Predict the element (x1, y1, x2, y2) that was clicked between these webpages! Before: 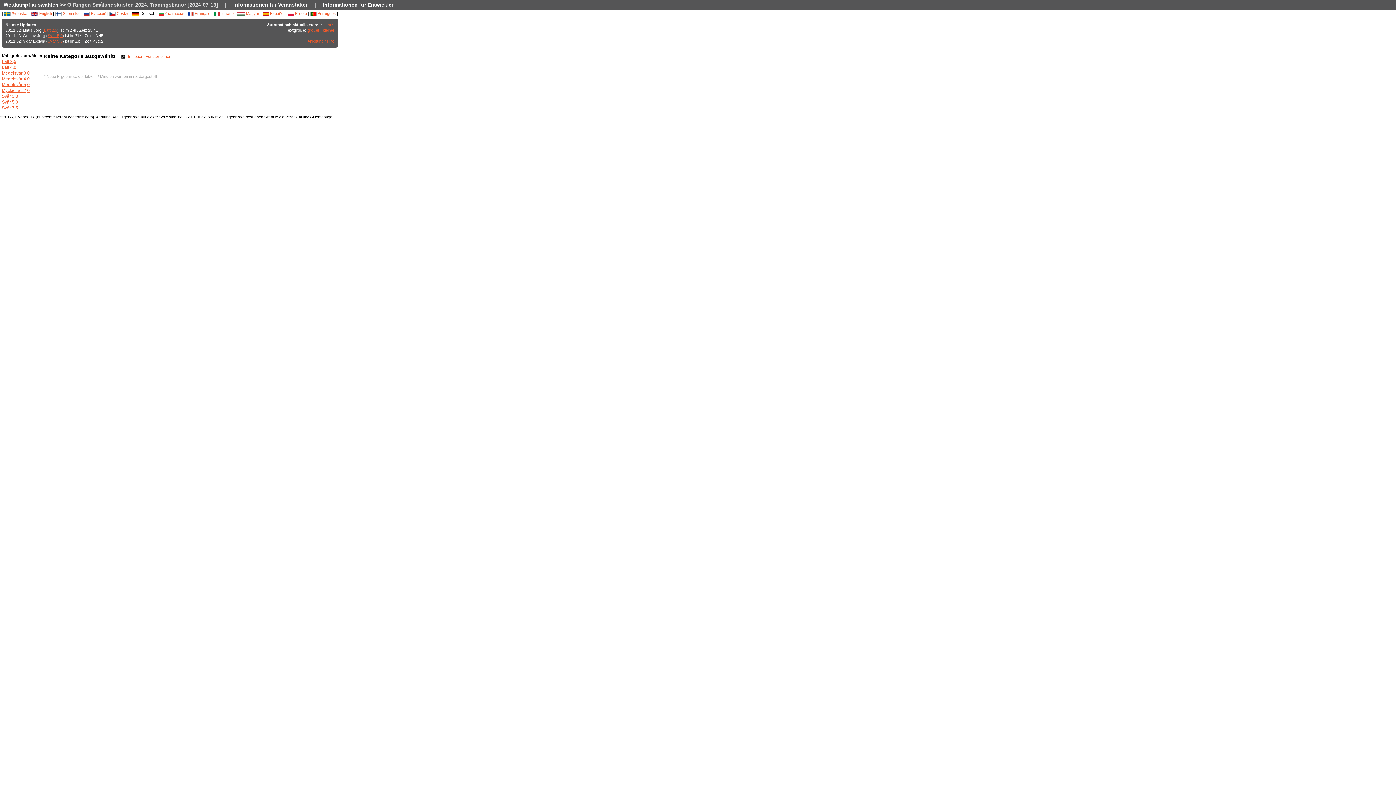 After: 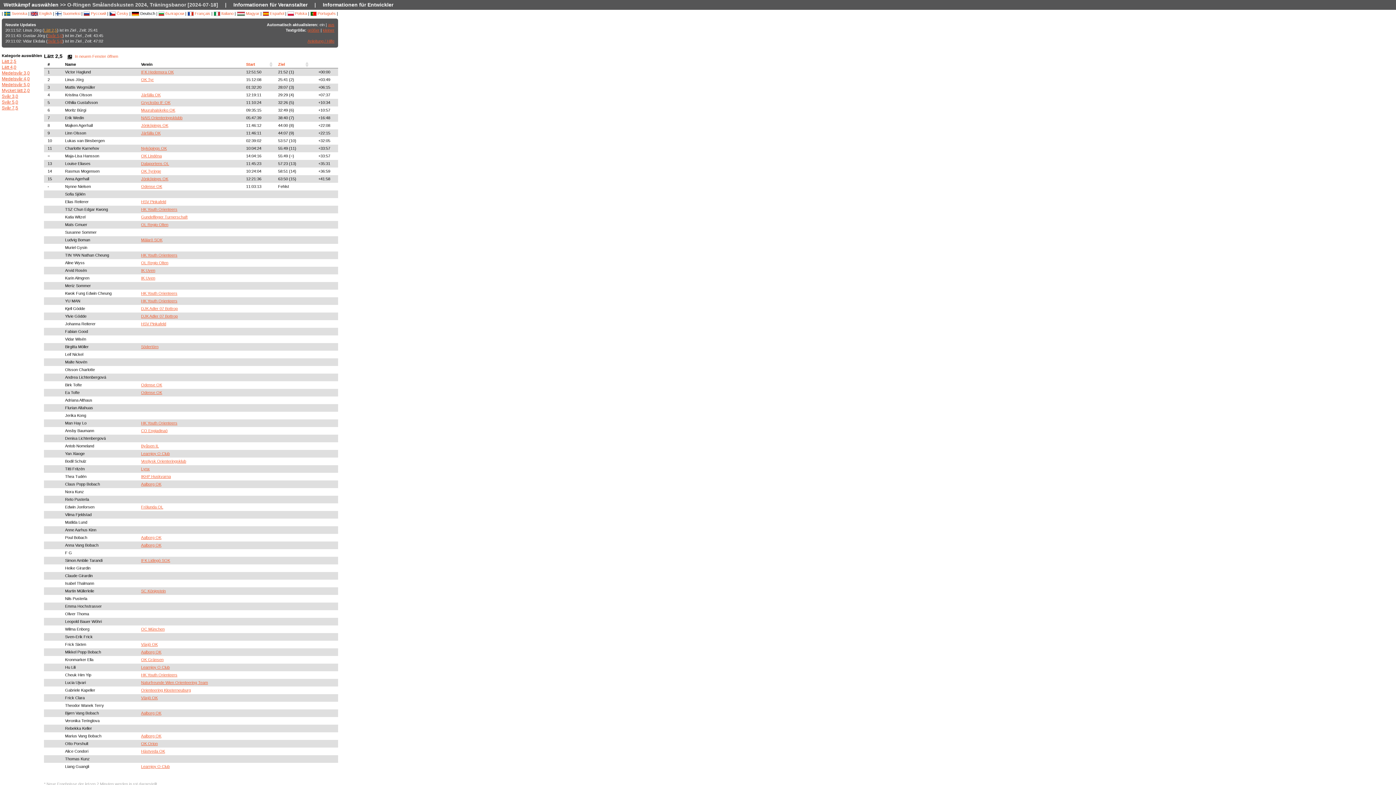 Action: label: Lätt 2,5 bbox: (44, 28, 57, 32)